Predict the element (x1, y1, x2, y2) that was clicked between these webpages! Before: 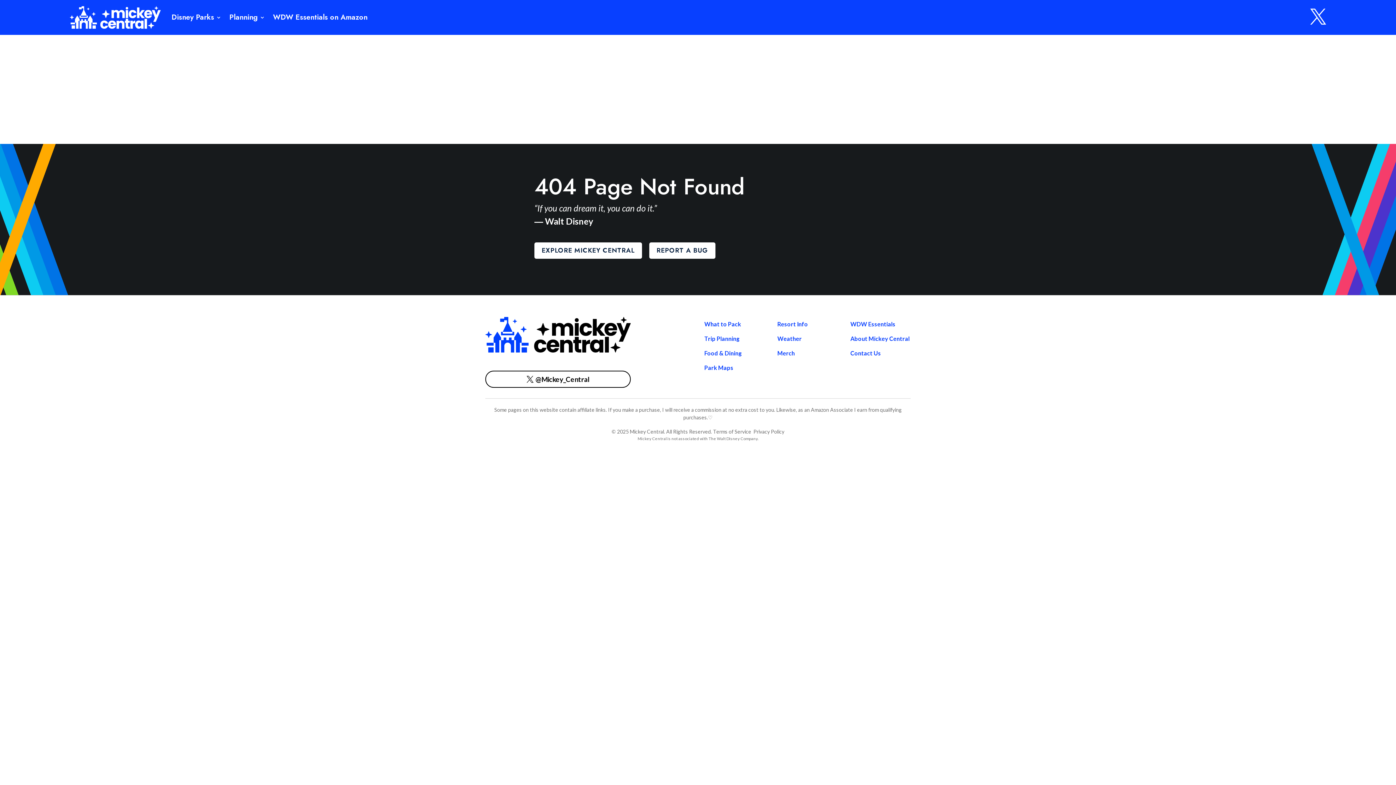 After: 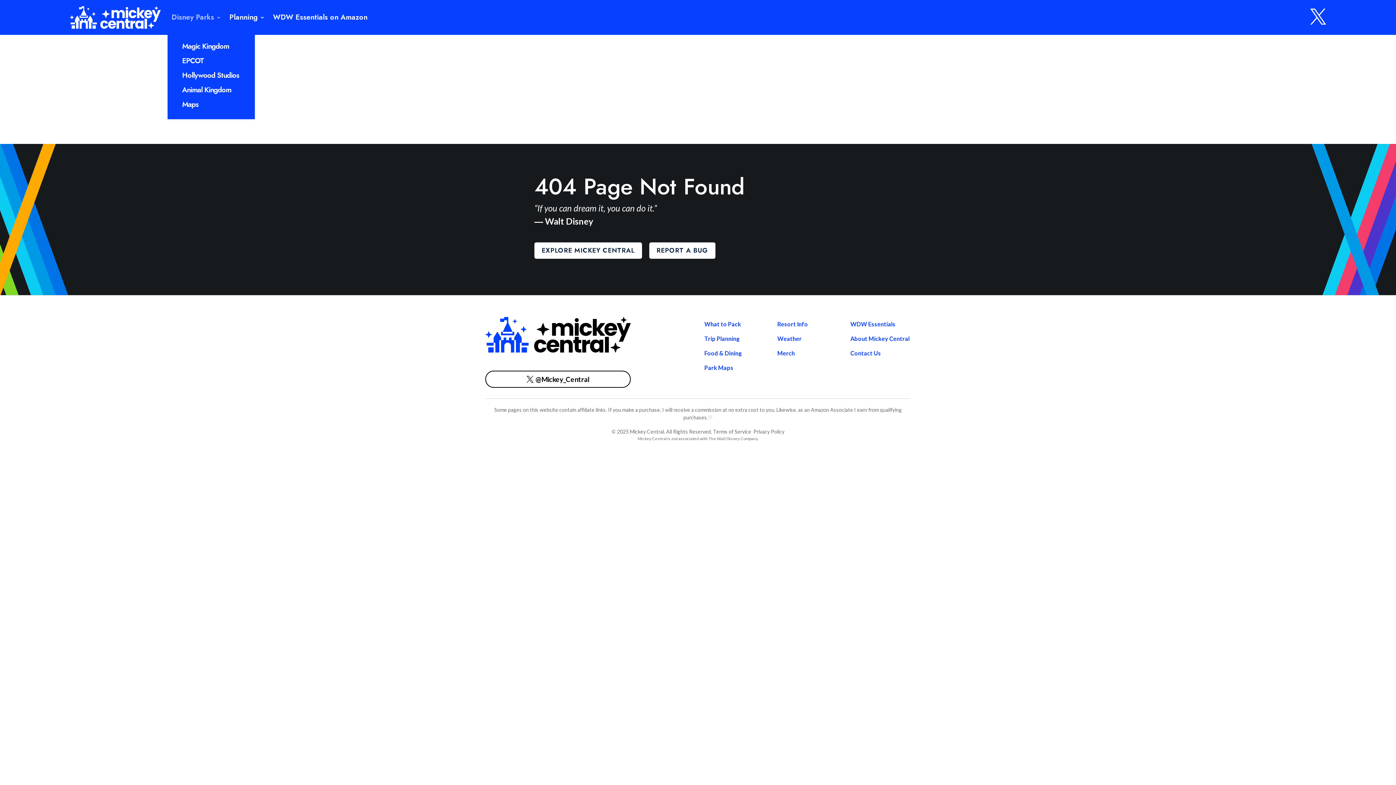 Action: label: Disney Parks bbox: (171, 3, 221, 31)